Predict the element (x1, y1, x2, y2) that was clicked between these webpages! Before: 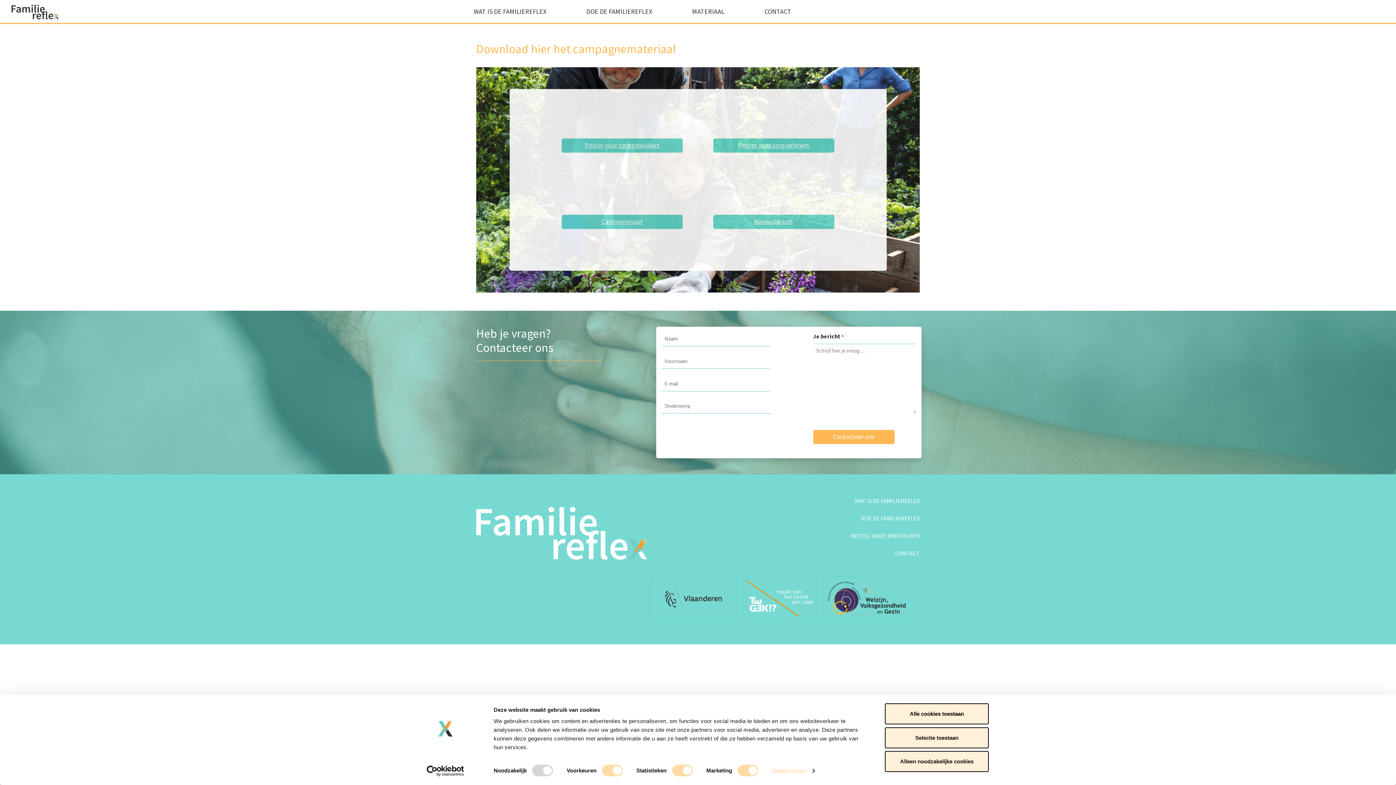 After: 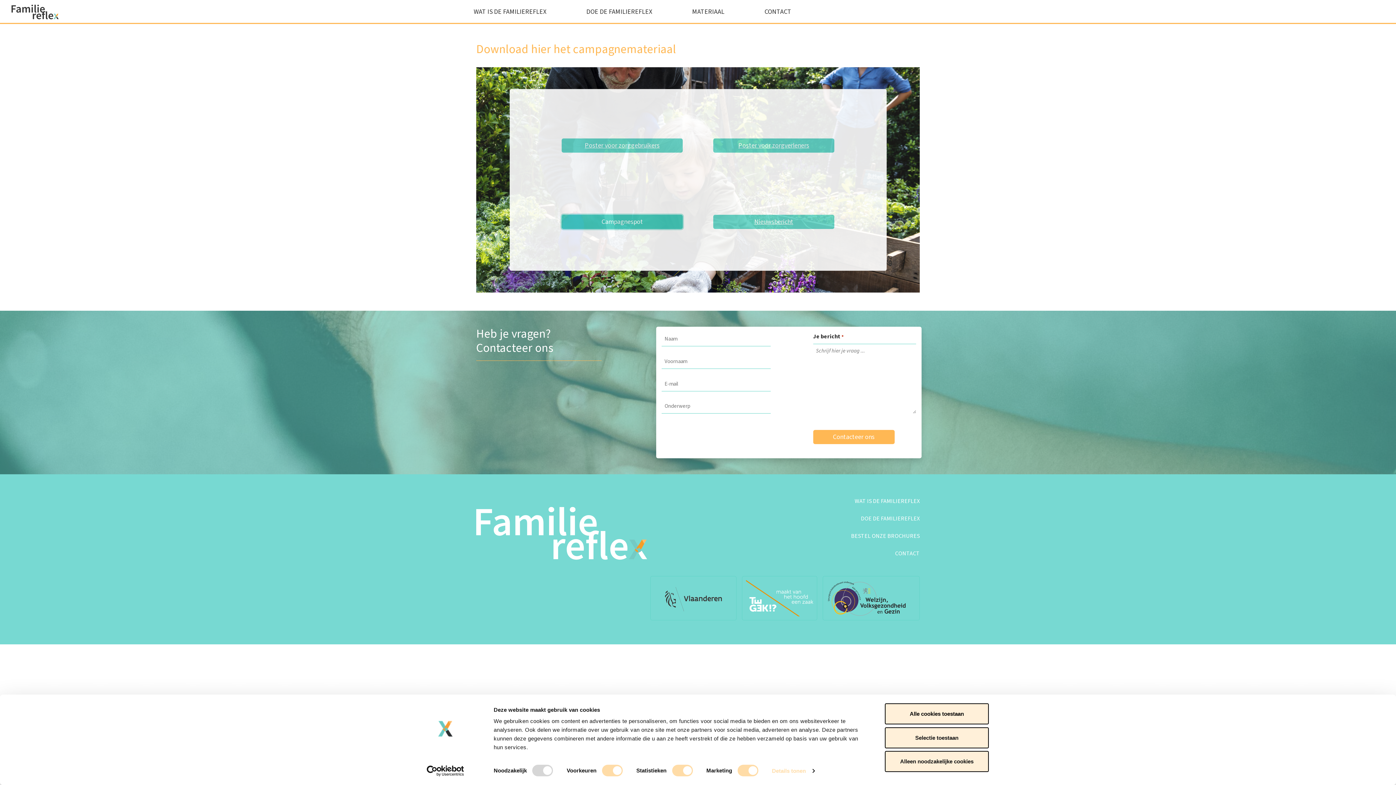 Action: bbox: (561, 214, 683, 228) label: Campagnespot